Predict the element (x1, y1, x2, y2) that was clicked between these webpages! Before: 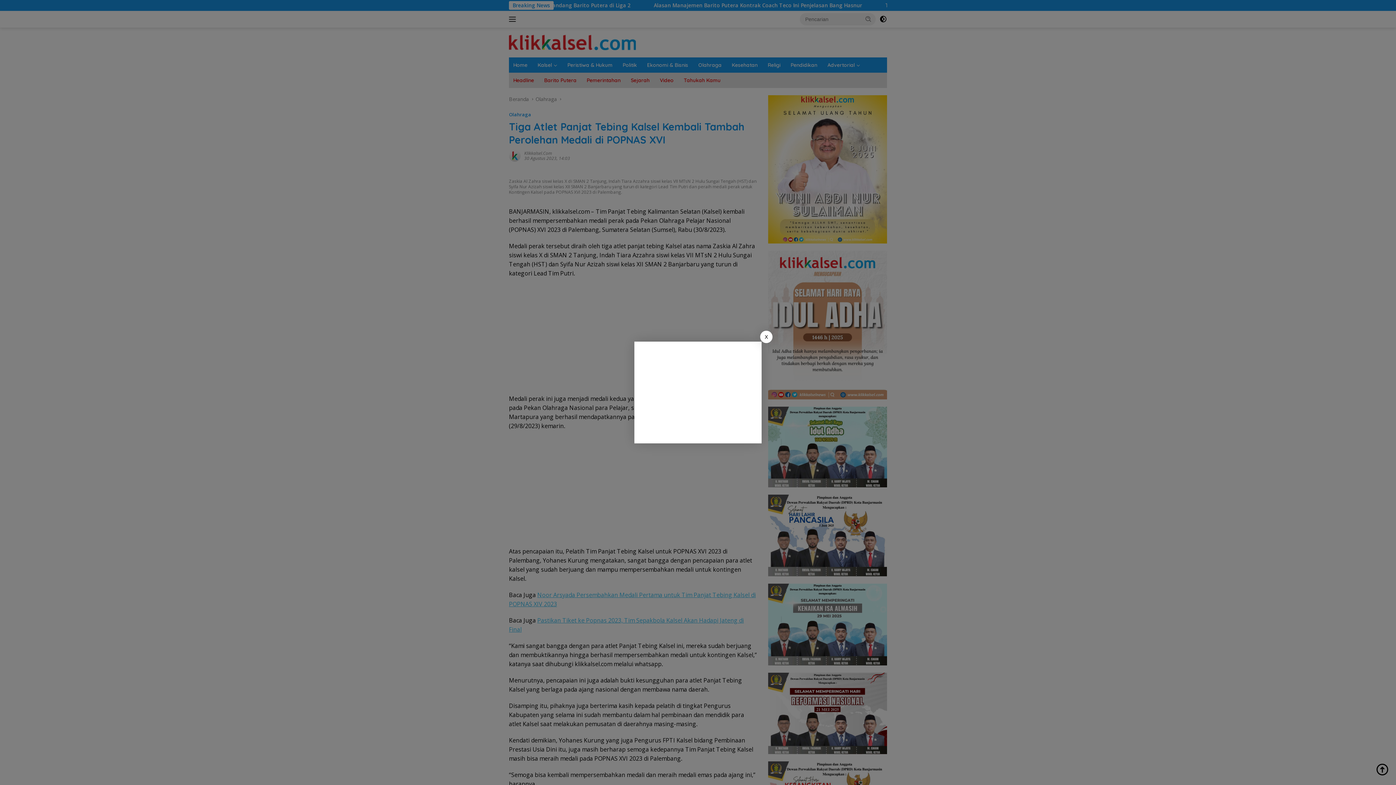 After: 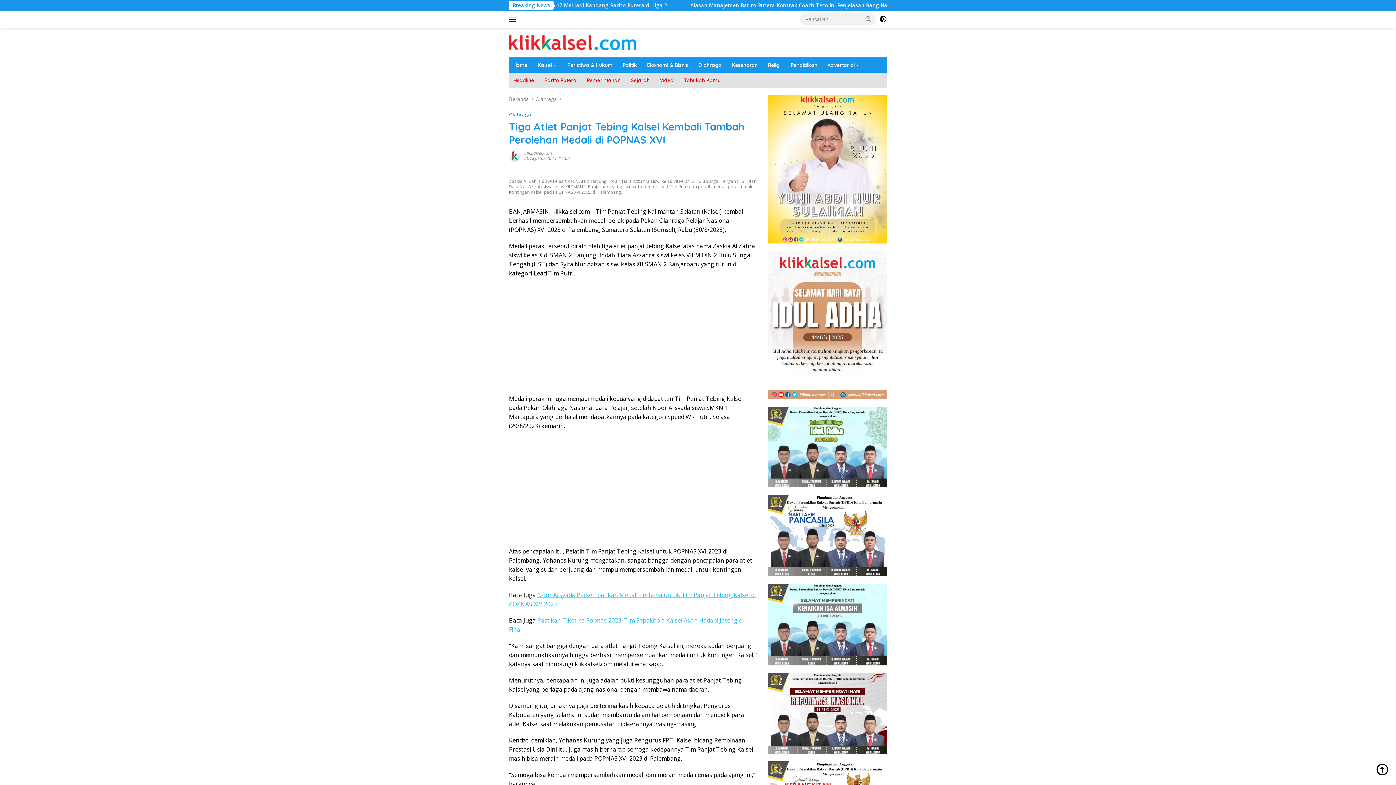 Action: label: X bbox: (760, 330, 772, 343)